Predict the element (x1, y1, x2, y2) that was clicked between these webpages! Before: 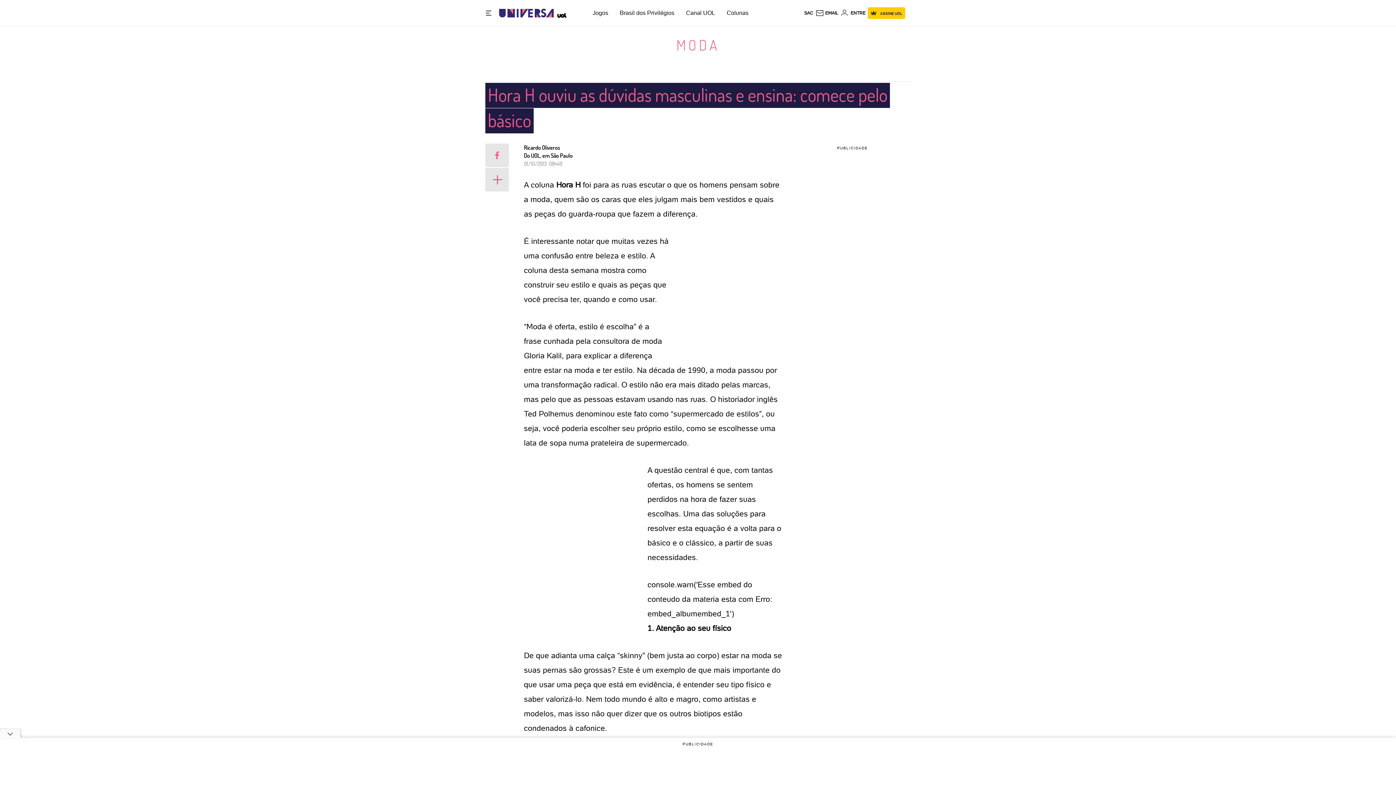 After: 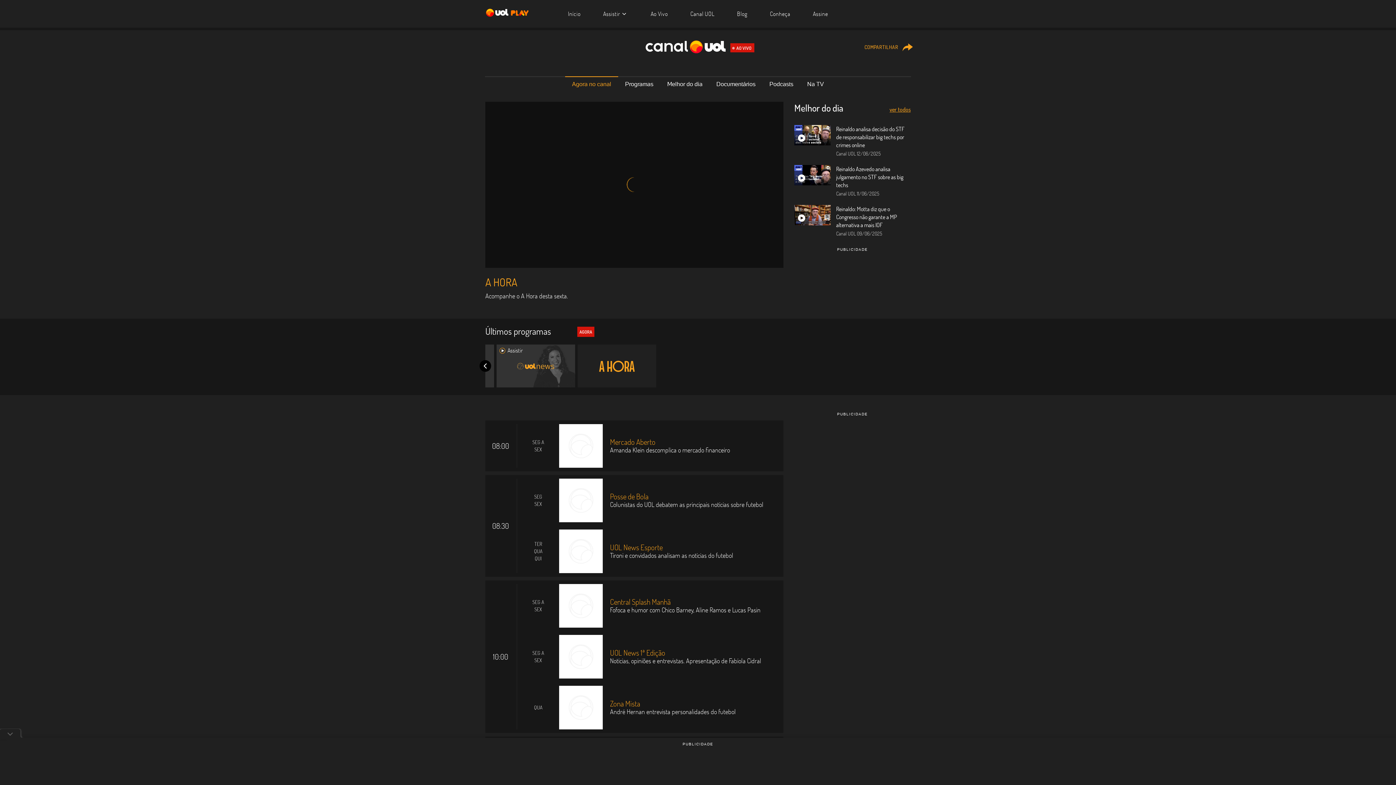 Action: label: Canal UOL bbox: (686, 9, 715, 16)